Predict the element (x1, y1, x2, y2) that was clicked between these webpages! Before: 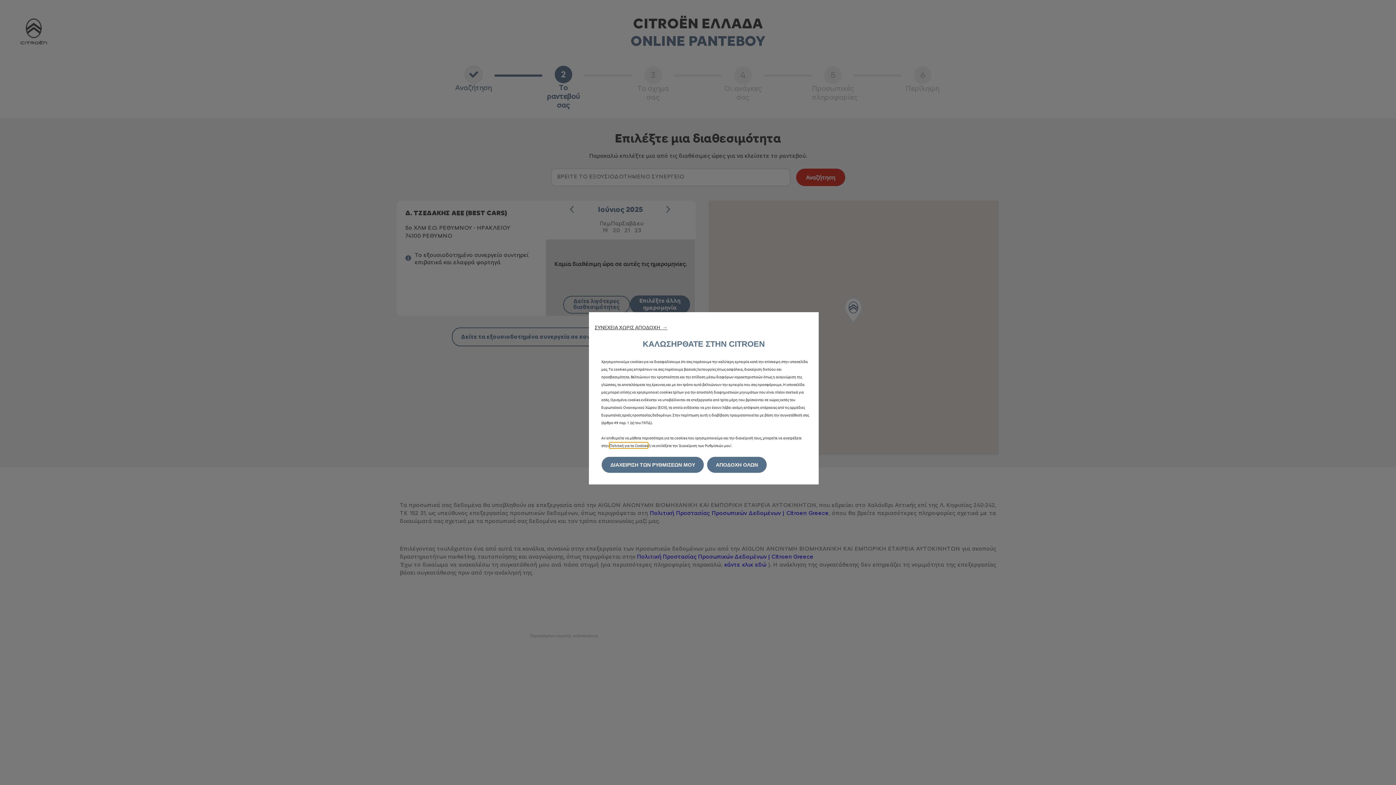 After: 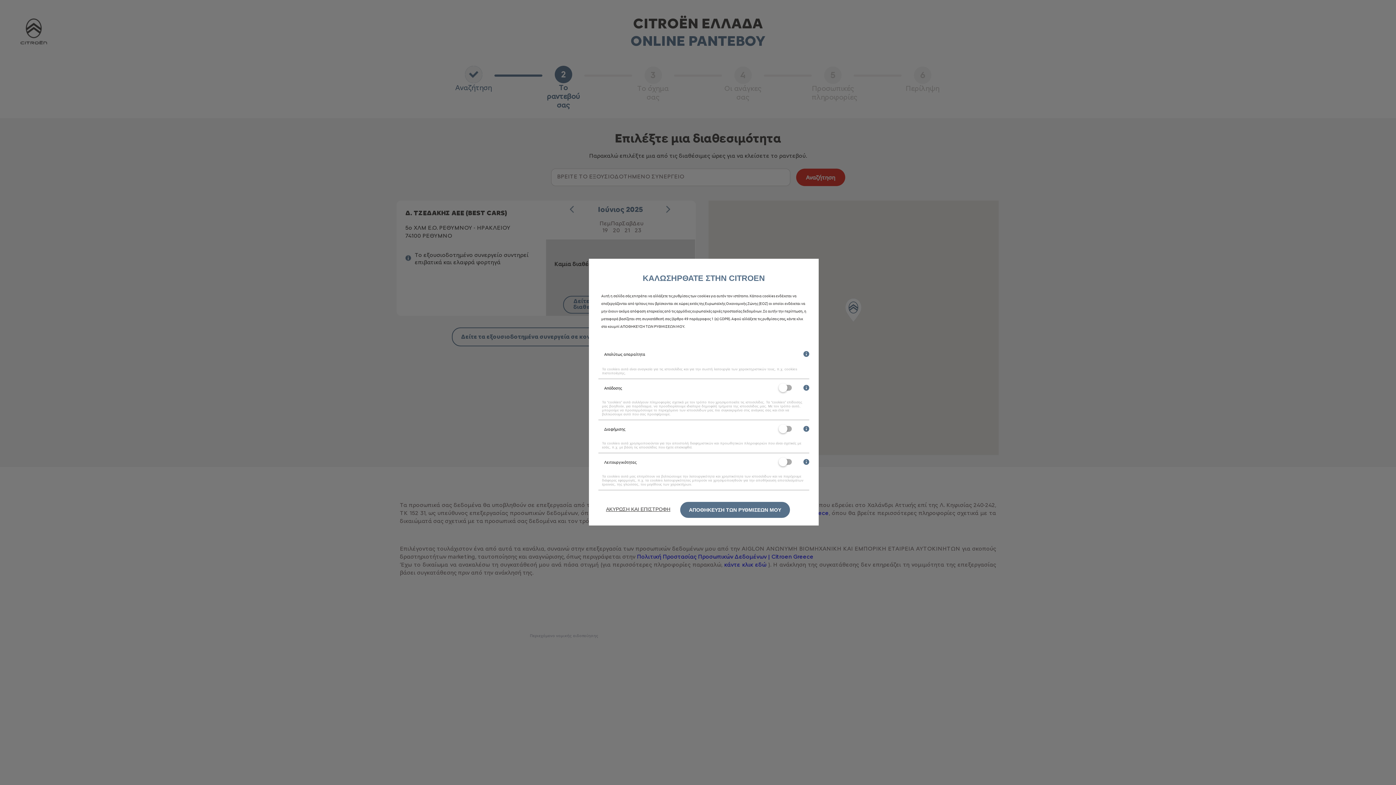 Action: label: ΔΙΑΧΕΙΡΙΣΗ ΤΩΝ ΡΥΘΜΙΣΕΩΝ ΜΟΥ bbox: (601, 457, 704, 473)